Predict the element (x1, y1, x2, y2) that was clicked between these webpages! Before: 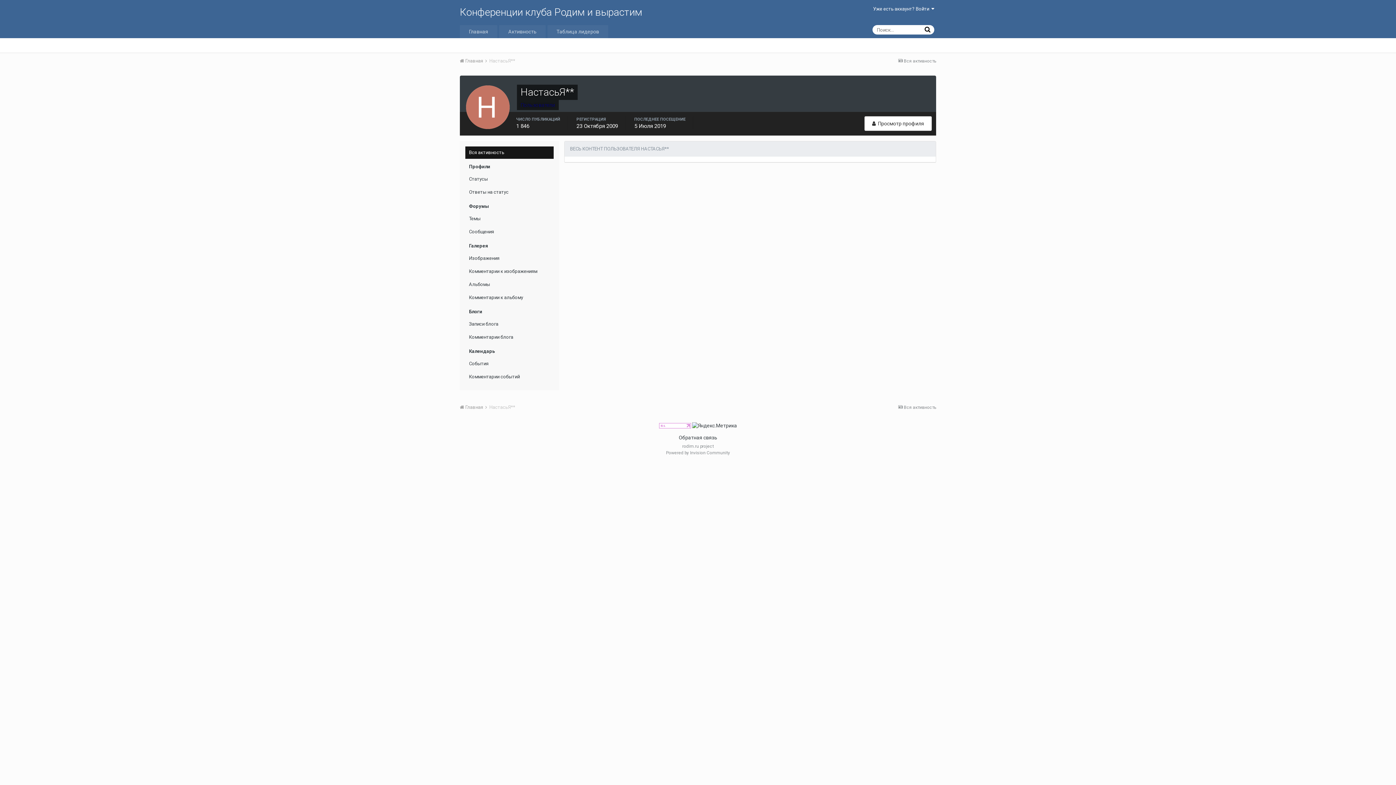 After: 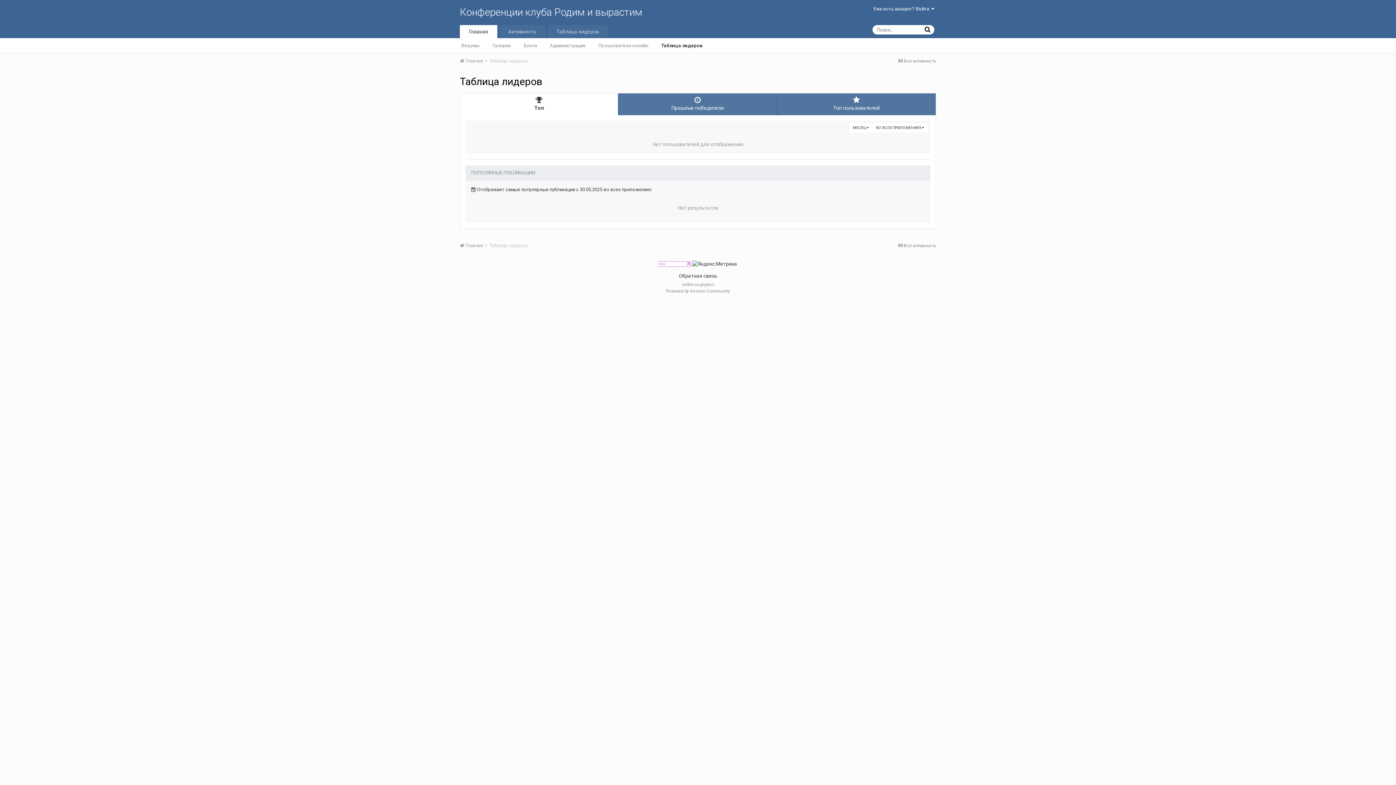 Action: label: Таблица лидеров bbox: (547, 25, 608, 38)